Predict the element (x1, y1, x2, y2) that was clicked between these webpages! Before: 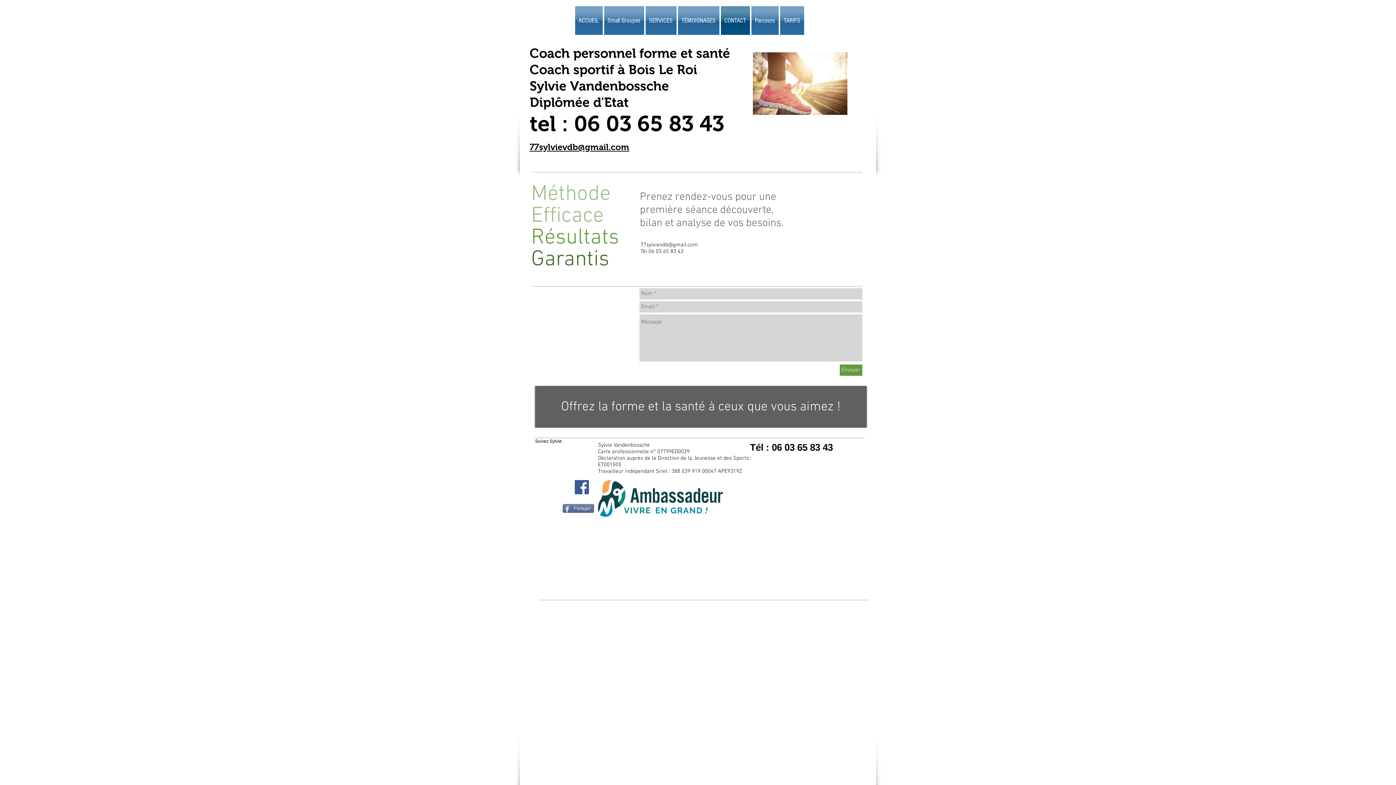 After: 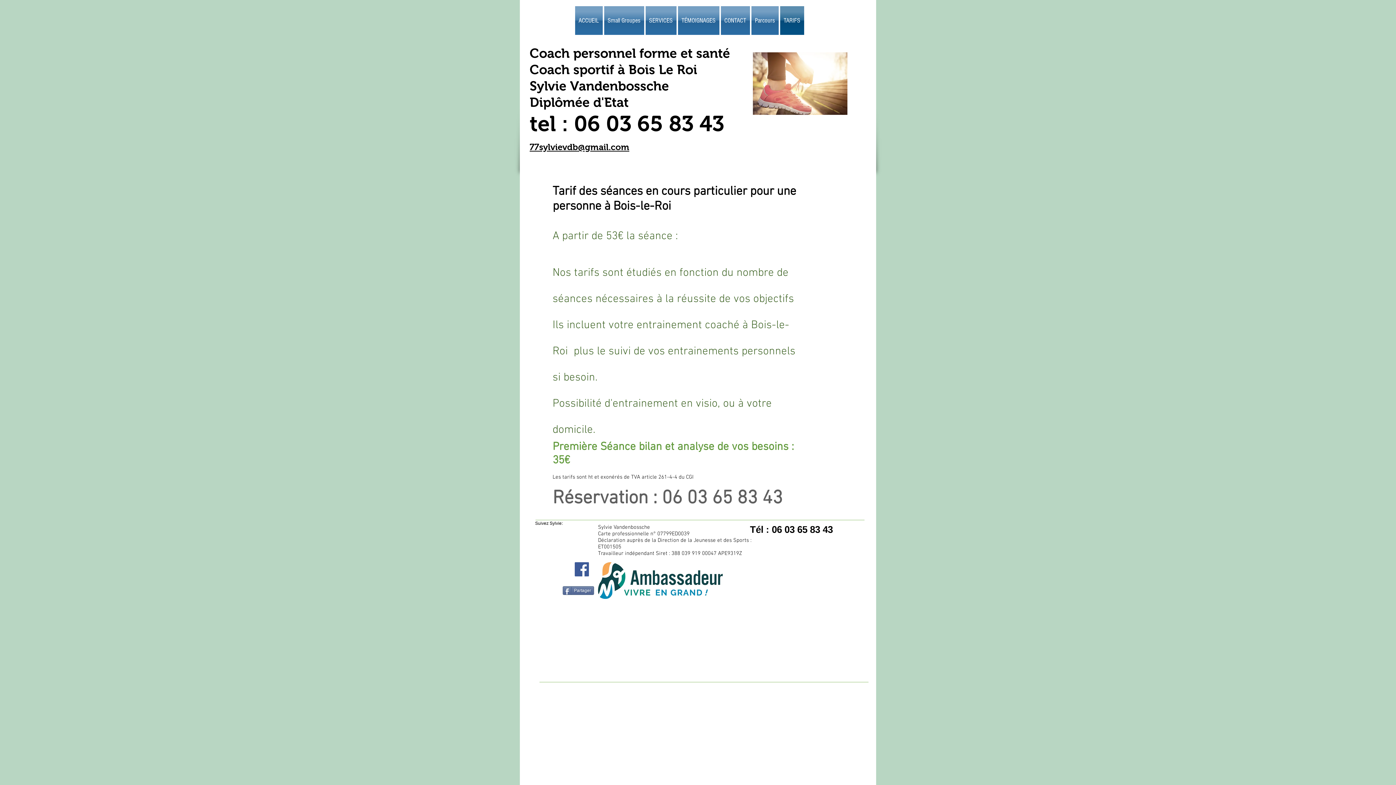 Action: label: TARIFS bbox: (779, 6, 804, 34)